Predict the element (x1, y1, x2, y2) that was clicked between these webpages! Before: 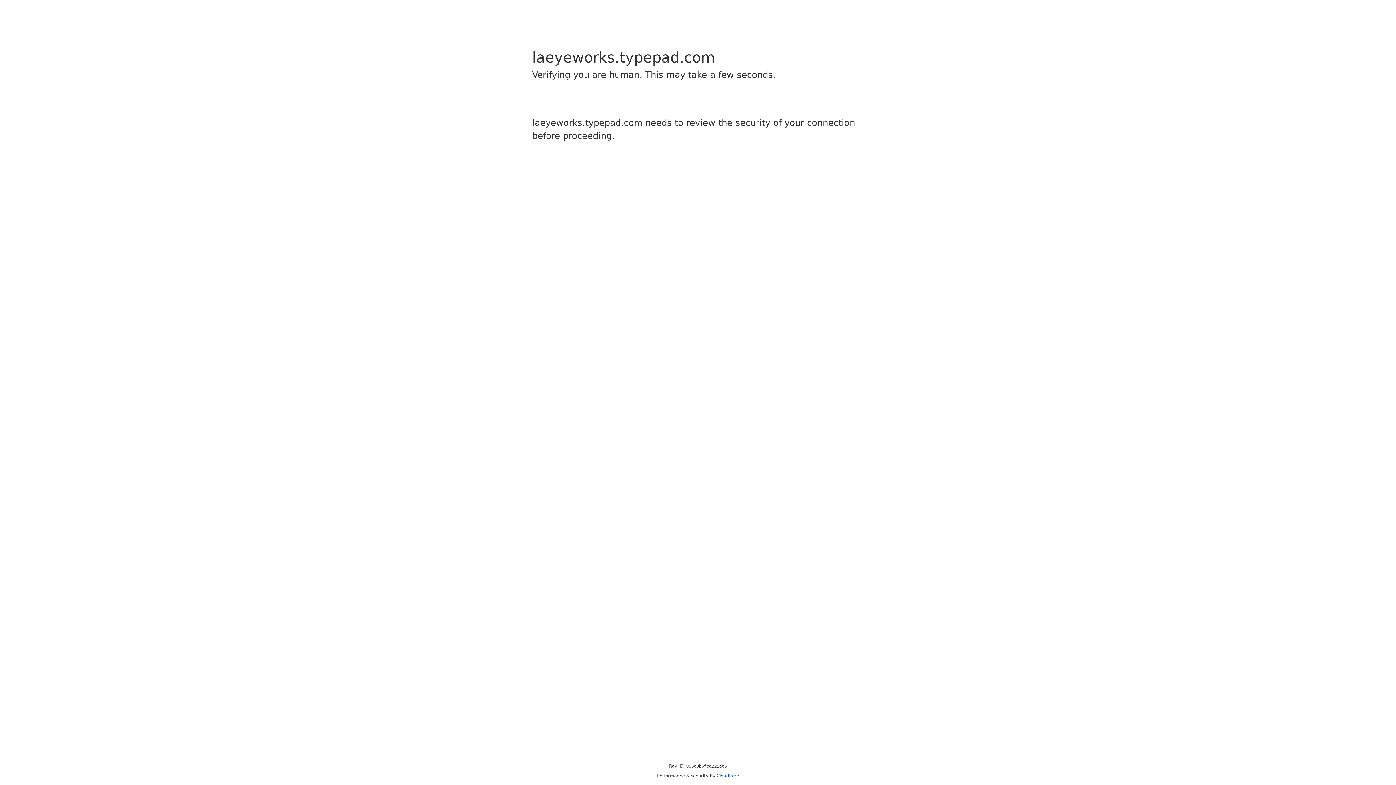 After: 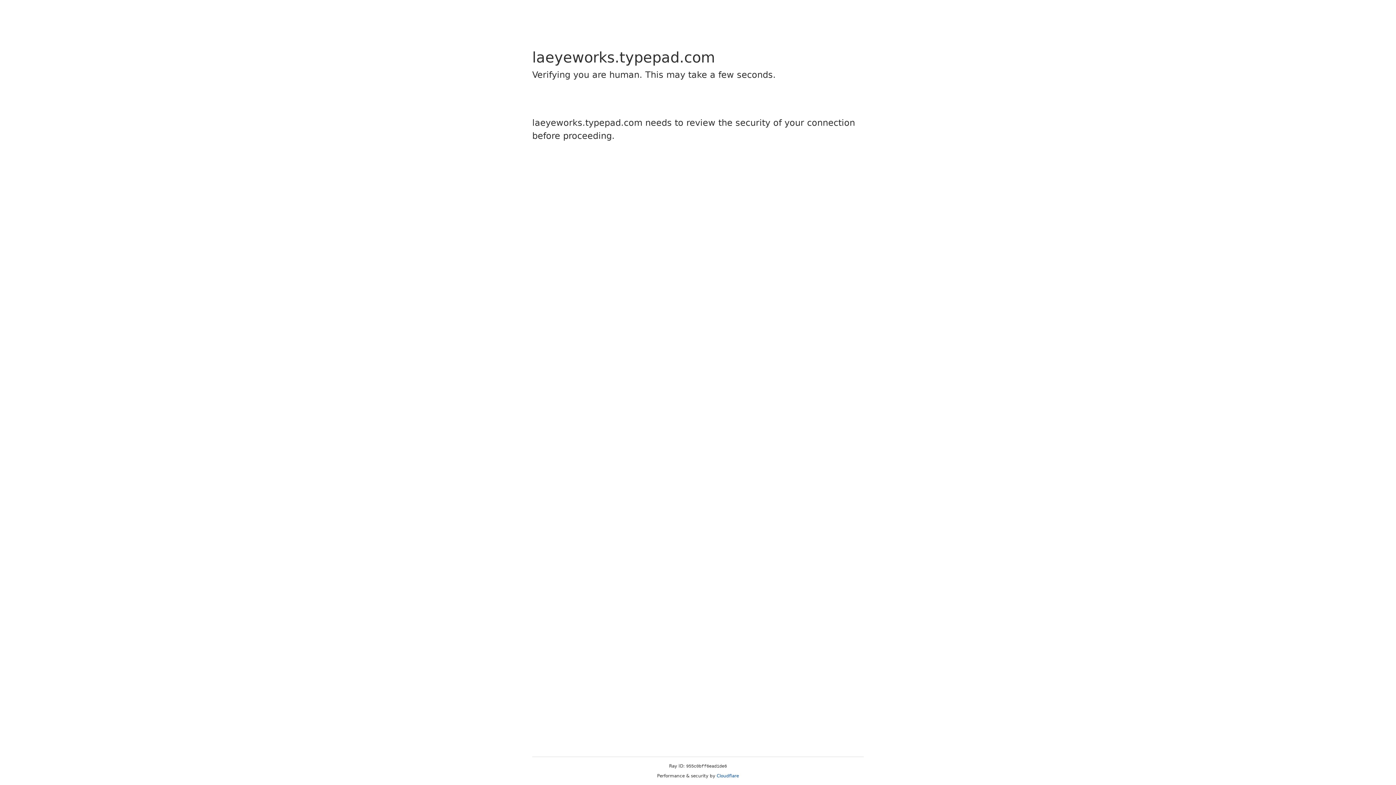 Action: bbox: (716, 773, 739, 778) label: Cloudflare